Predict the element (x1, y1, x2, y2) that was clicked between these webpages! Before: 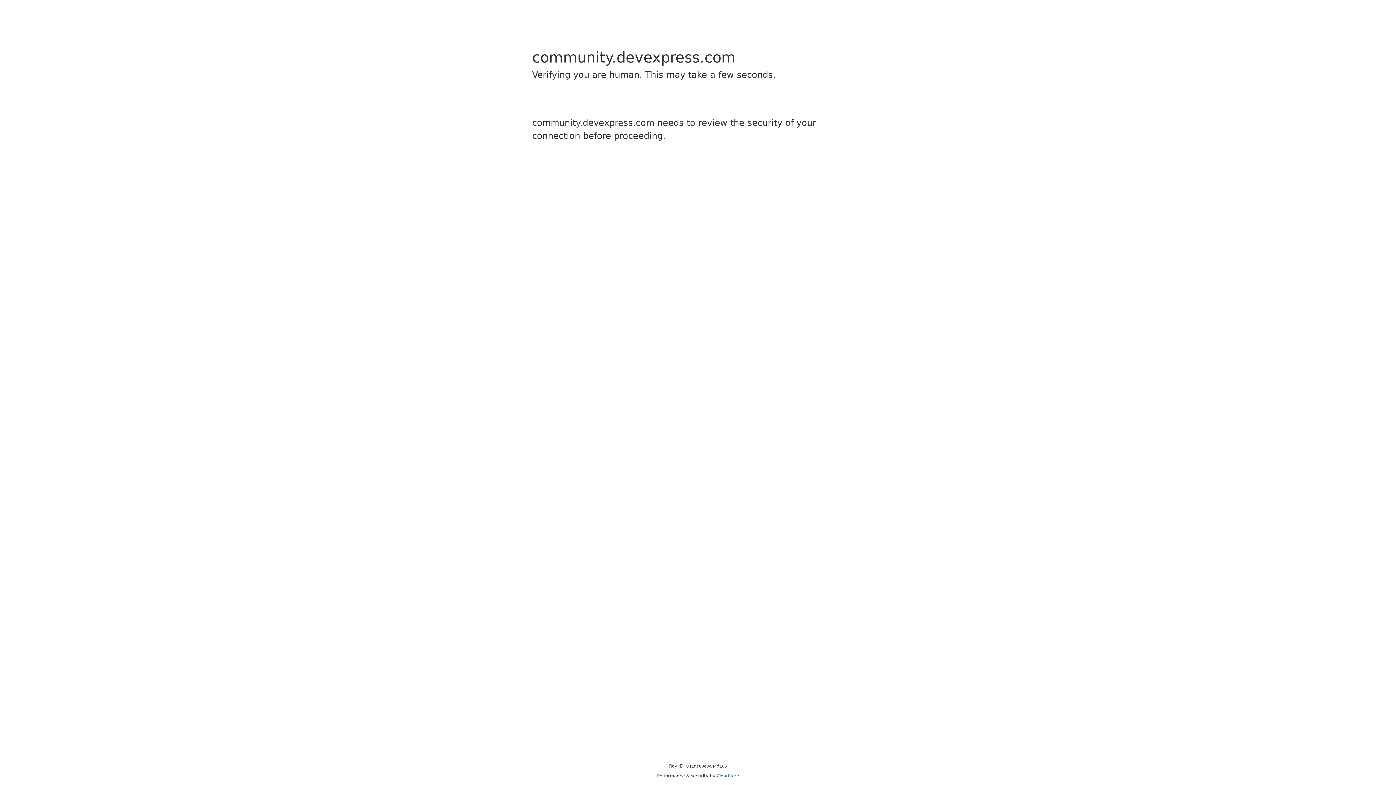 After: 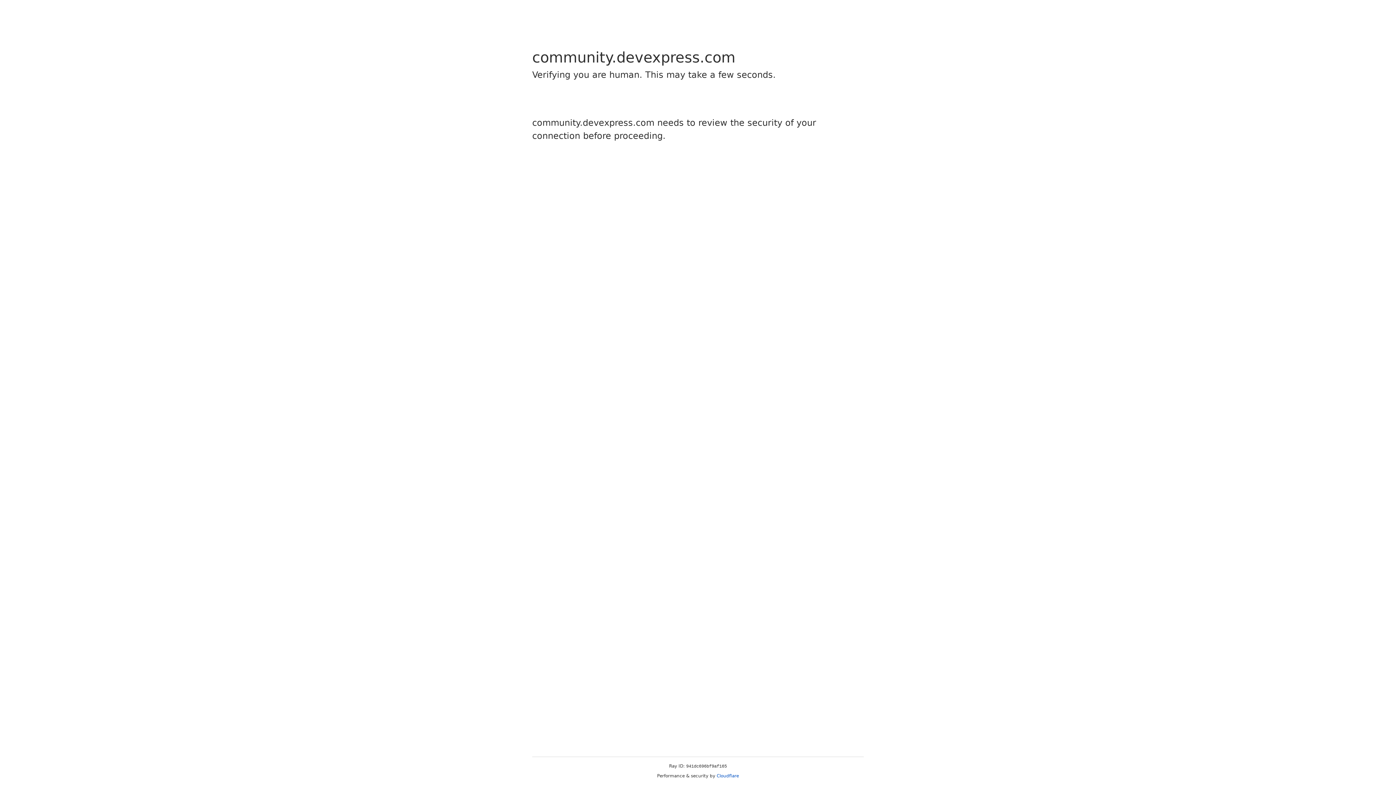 Action: bbox: (716, 773, 739, 778) label: Cloudflare